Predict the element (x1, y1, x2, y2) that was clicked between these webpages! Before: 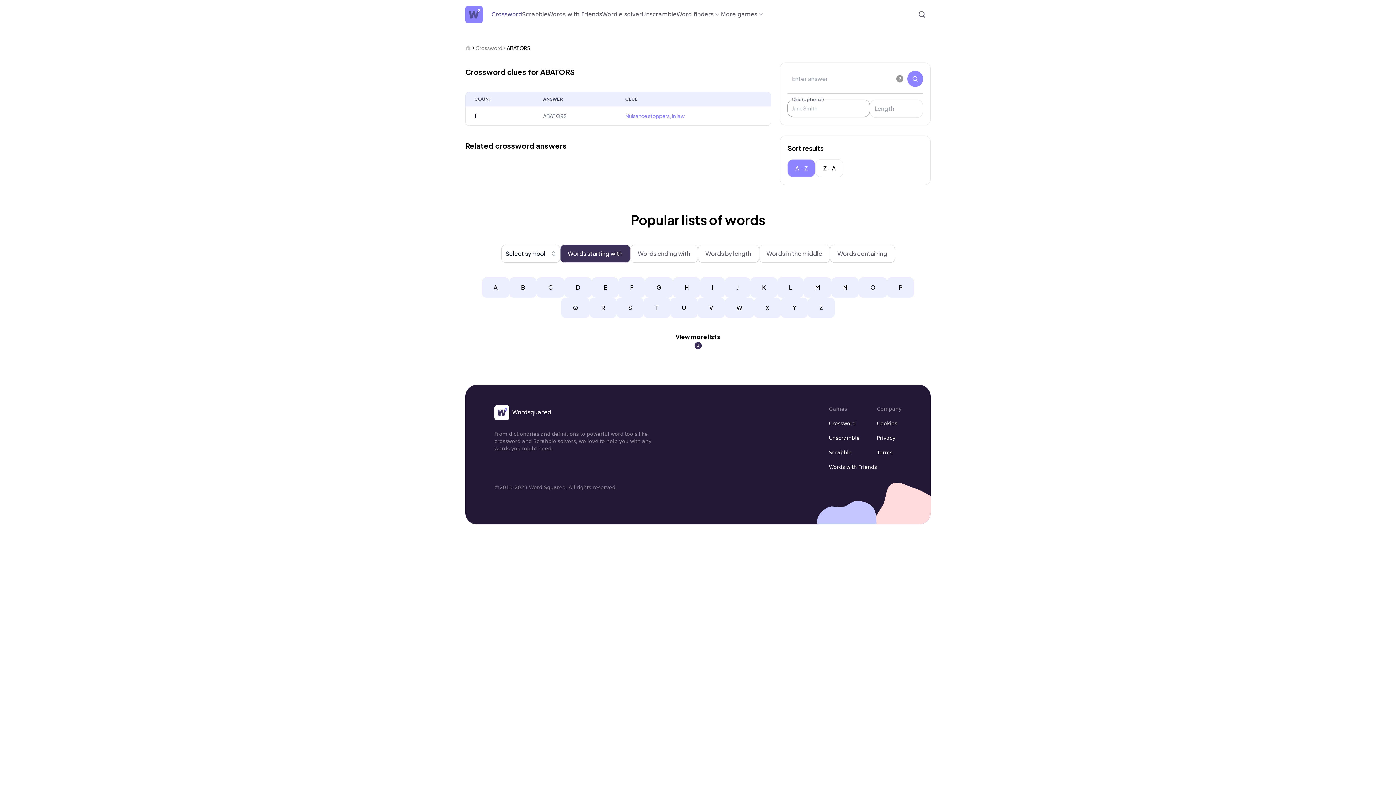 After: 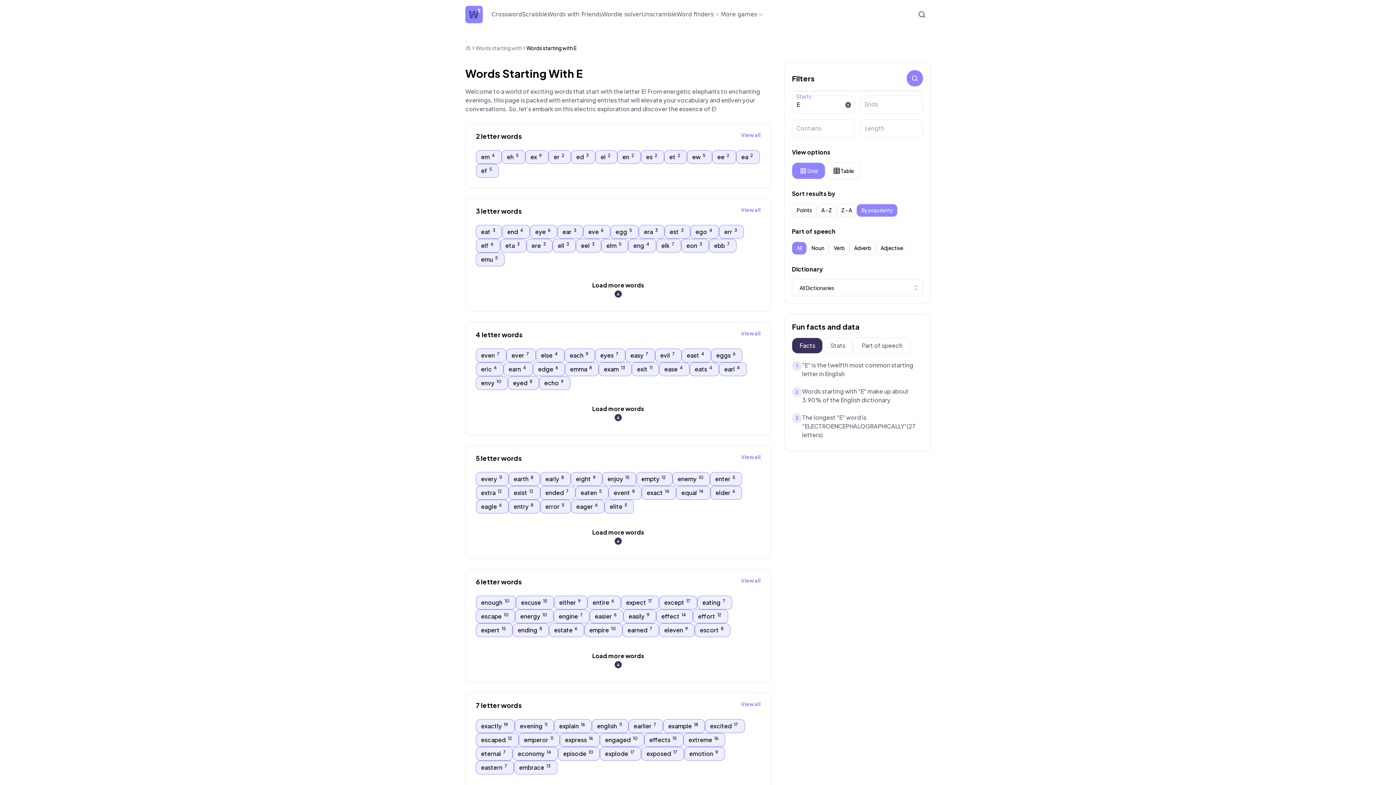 Action: bbox: (592, 277, 618, 297) label: E